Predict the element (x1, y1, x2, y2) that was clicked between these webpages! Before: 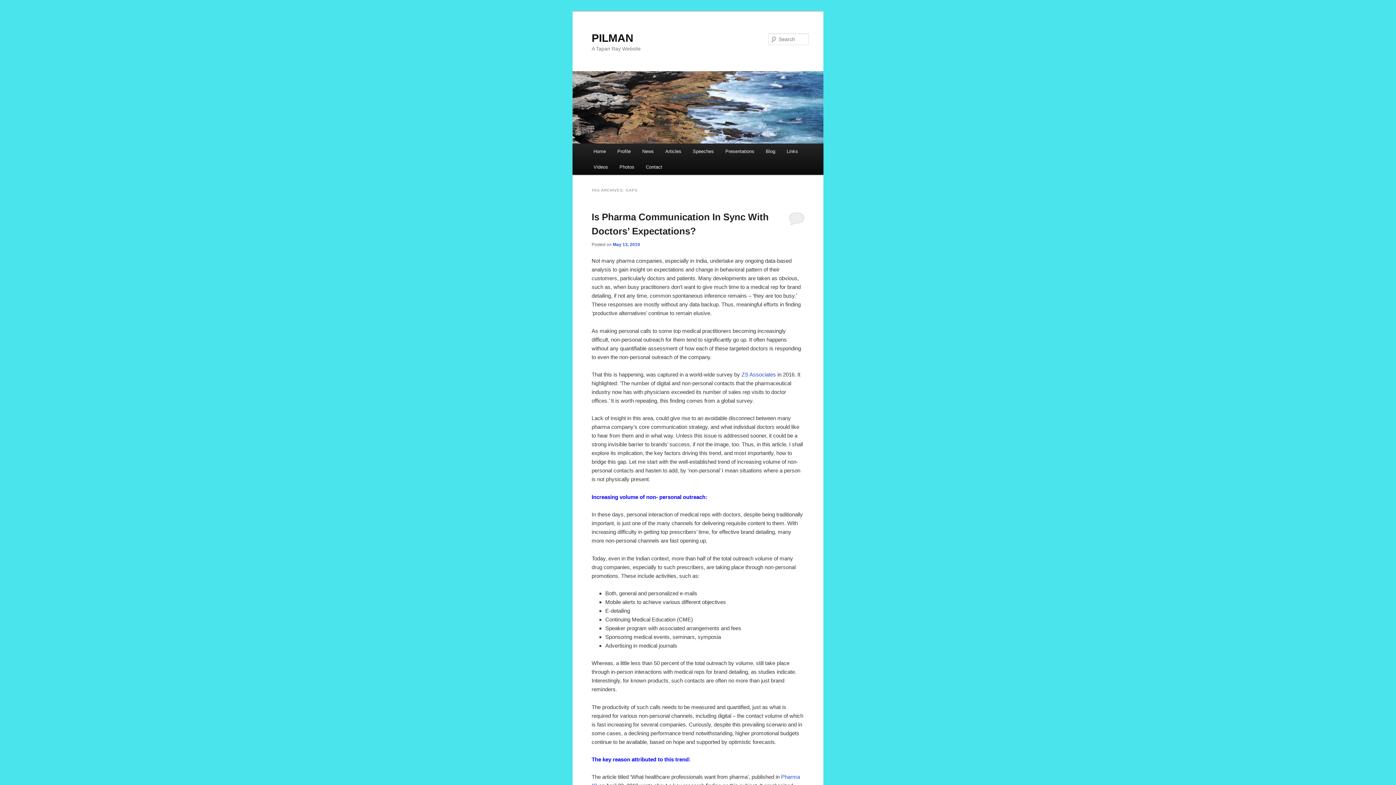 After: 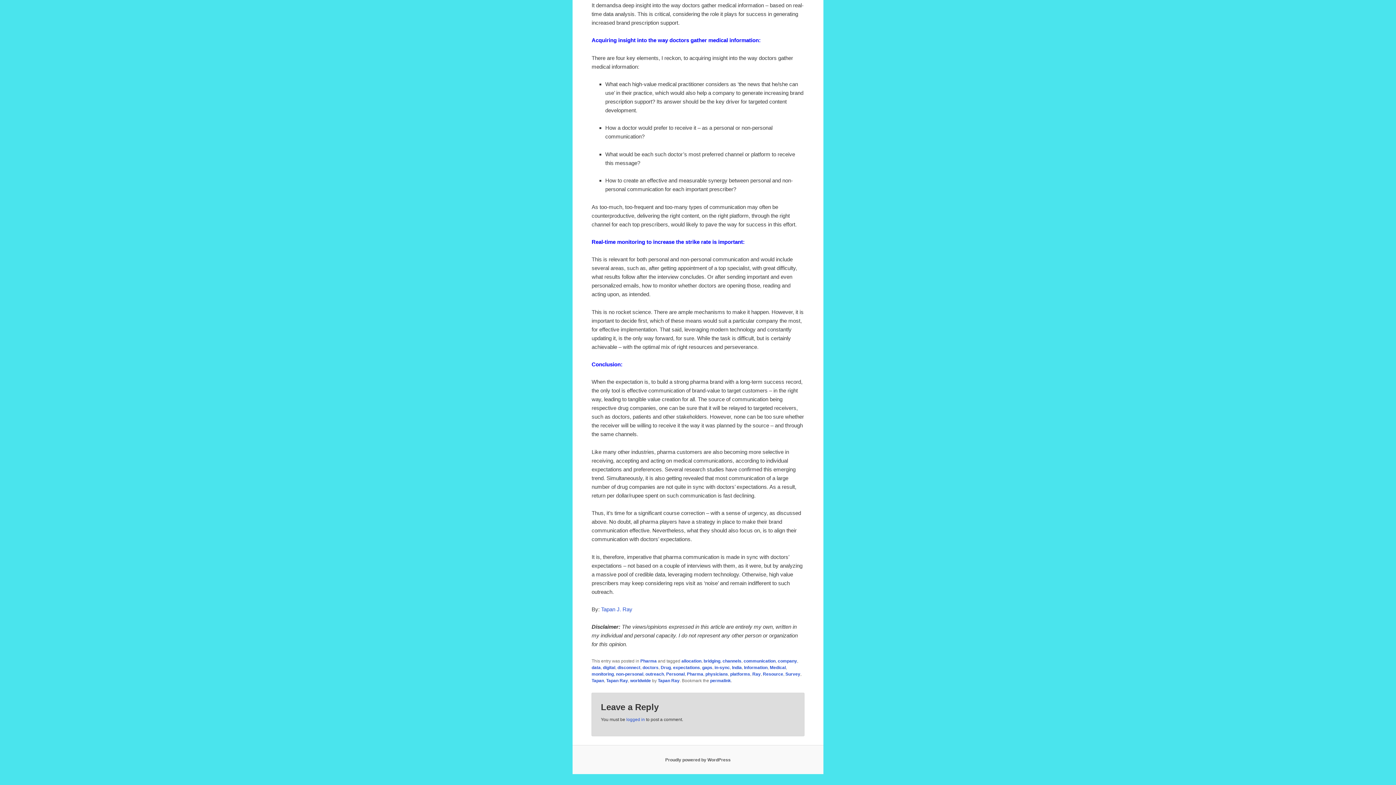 Action: bbox: (788, 211, 804, 224)